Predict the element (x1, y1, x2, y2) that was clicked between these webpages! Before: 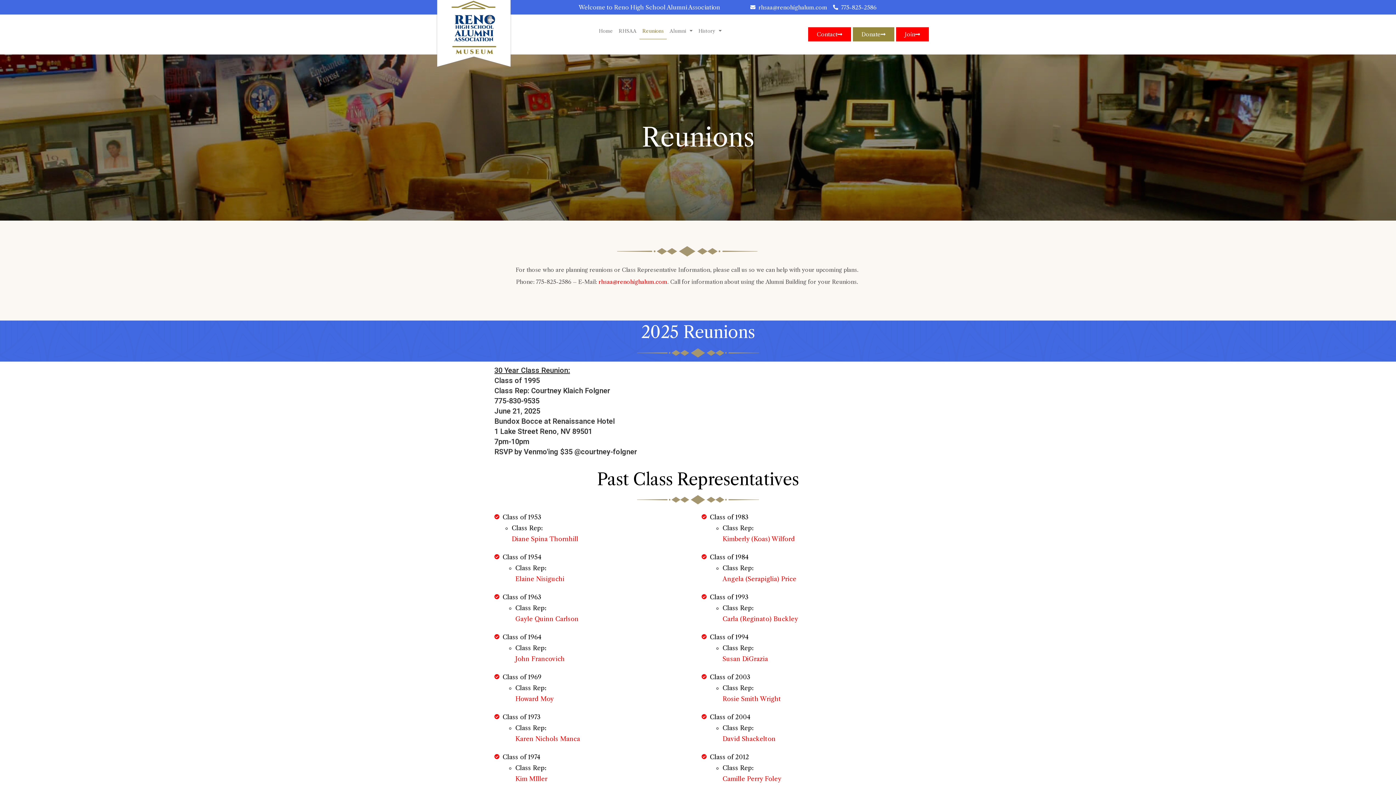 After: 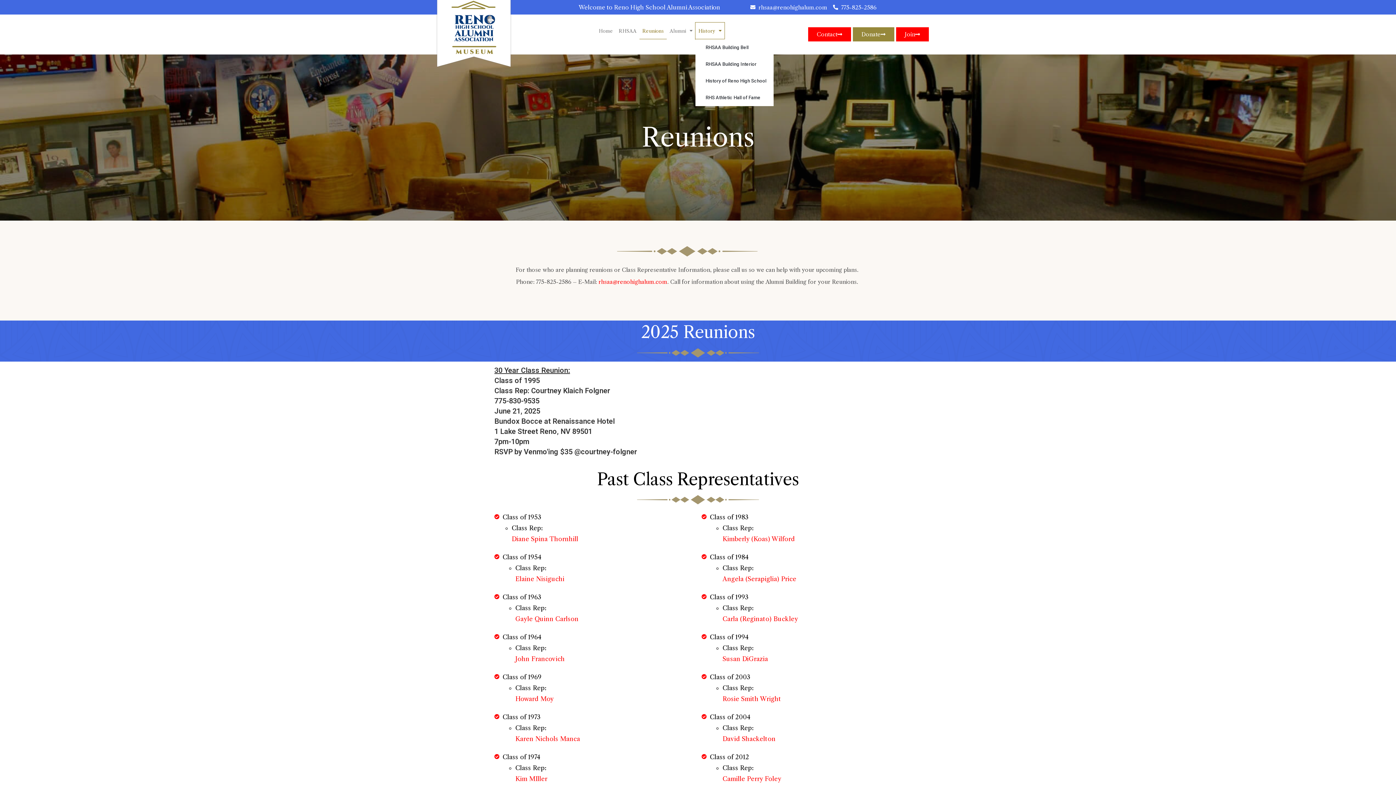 Action: bbox: (695, 22, 724, 39) label: History